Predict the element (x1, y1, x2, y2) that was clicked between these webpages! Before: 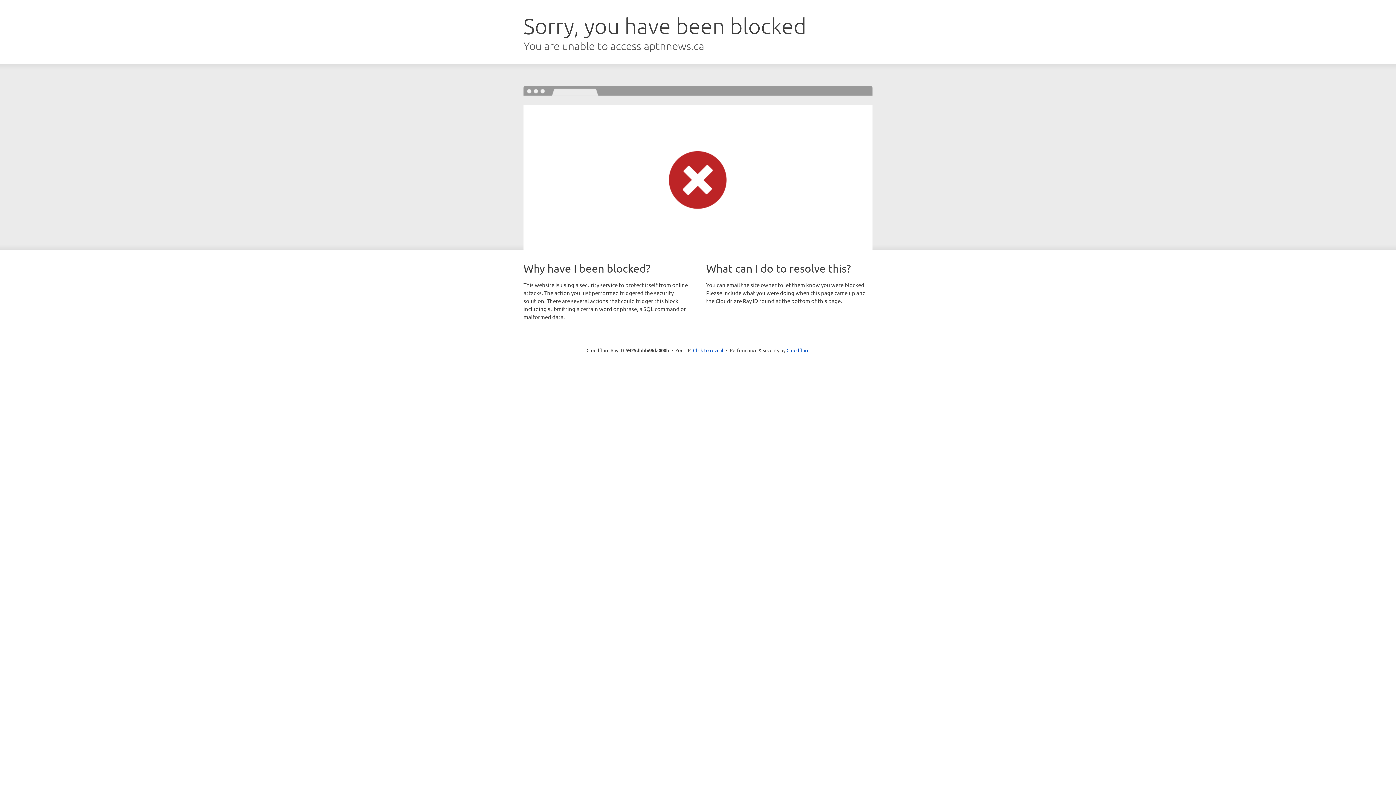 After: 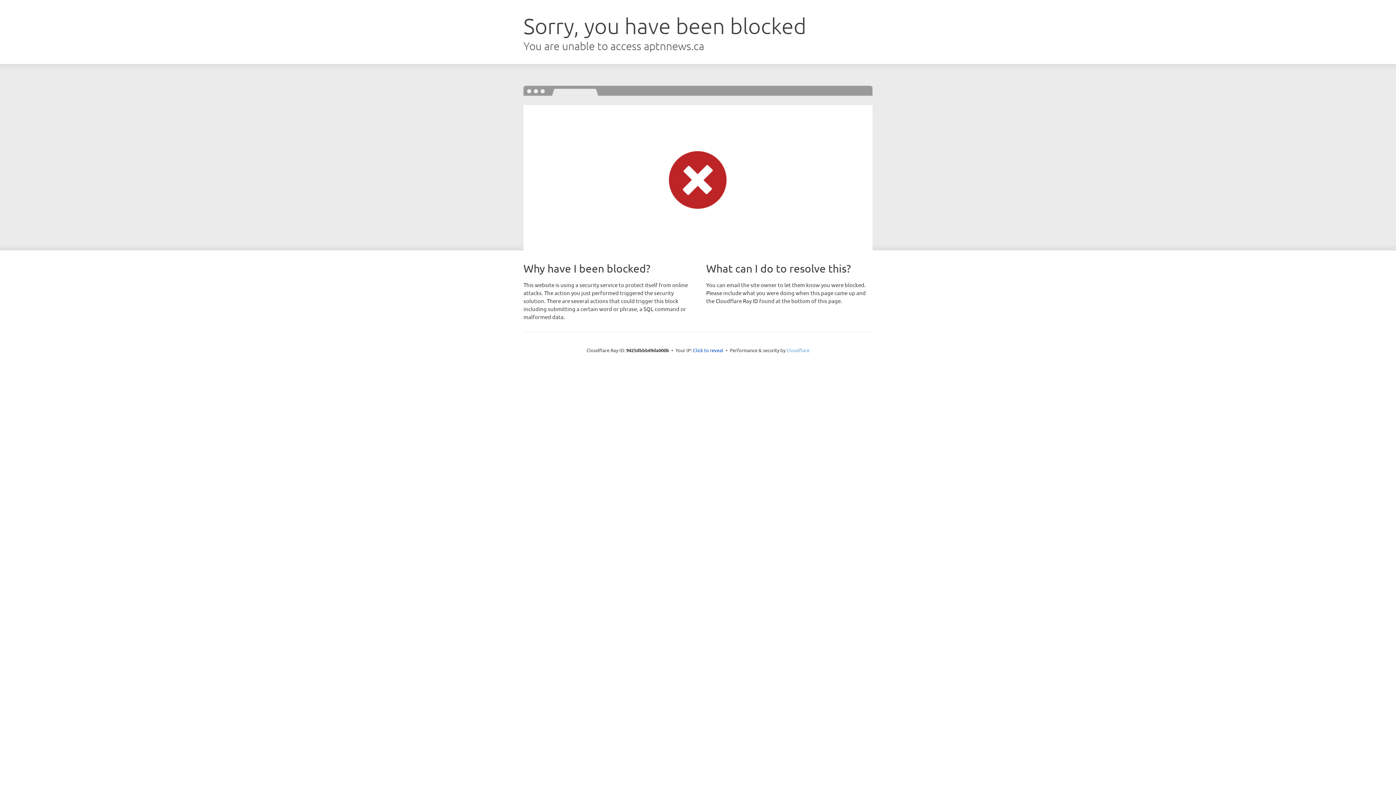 Action: label: Cloudflare bbox: (786, 347, 809, 353)